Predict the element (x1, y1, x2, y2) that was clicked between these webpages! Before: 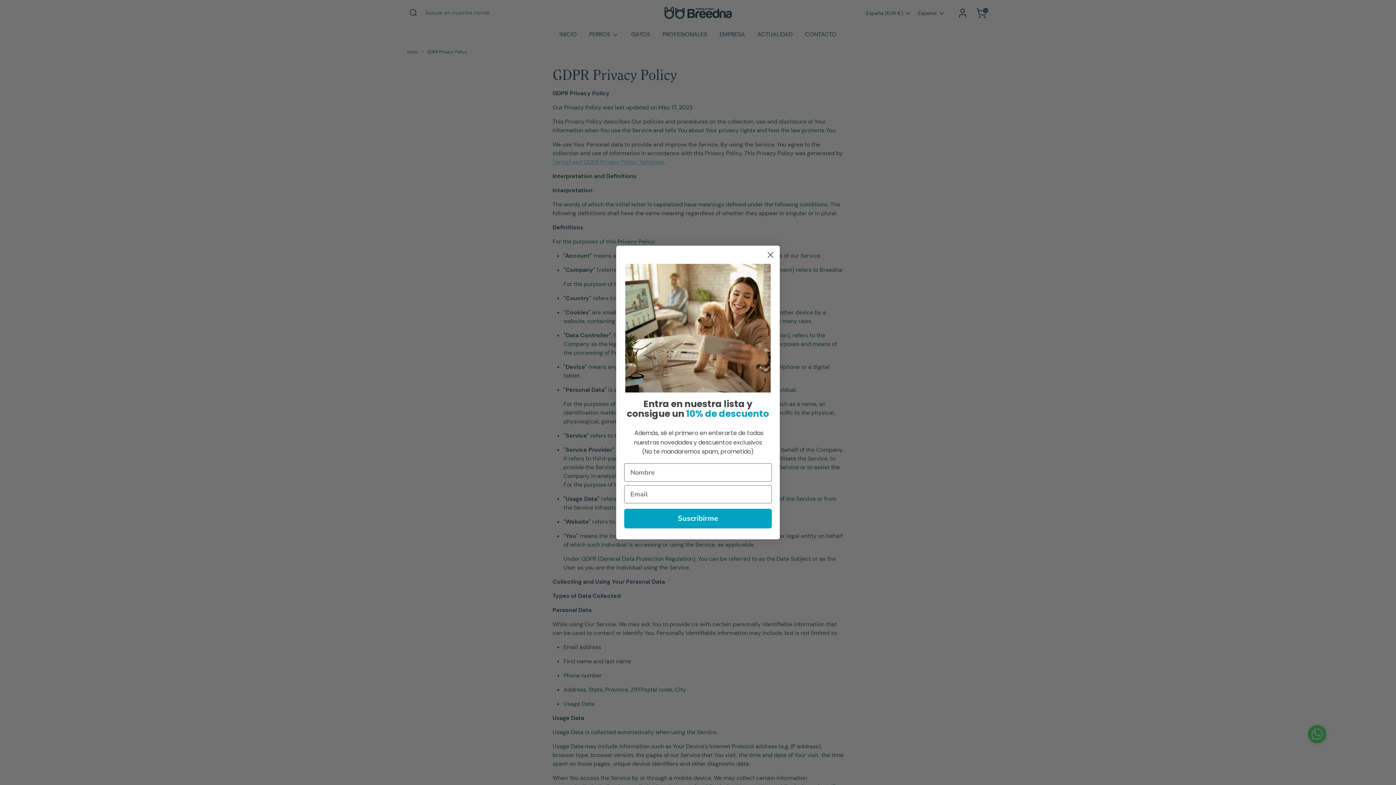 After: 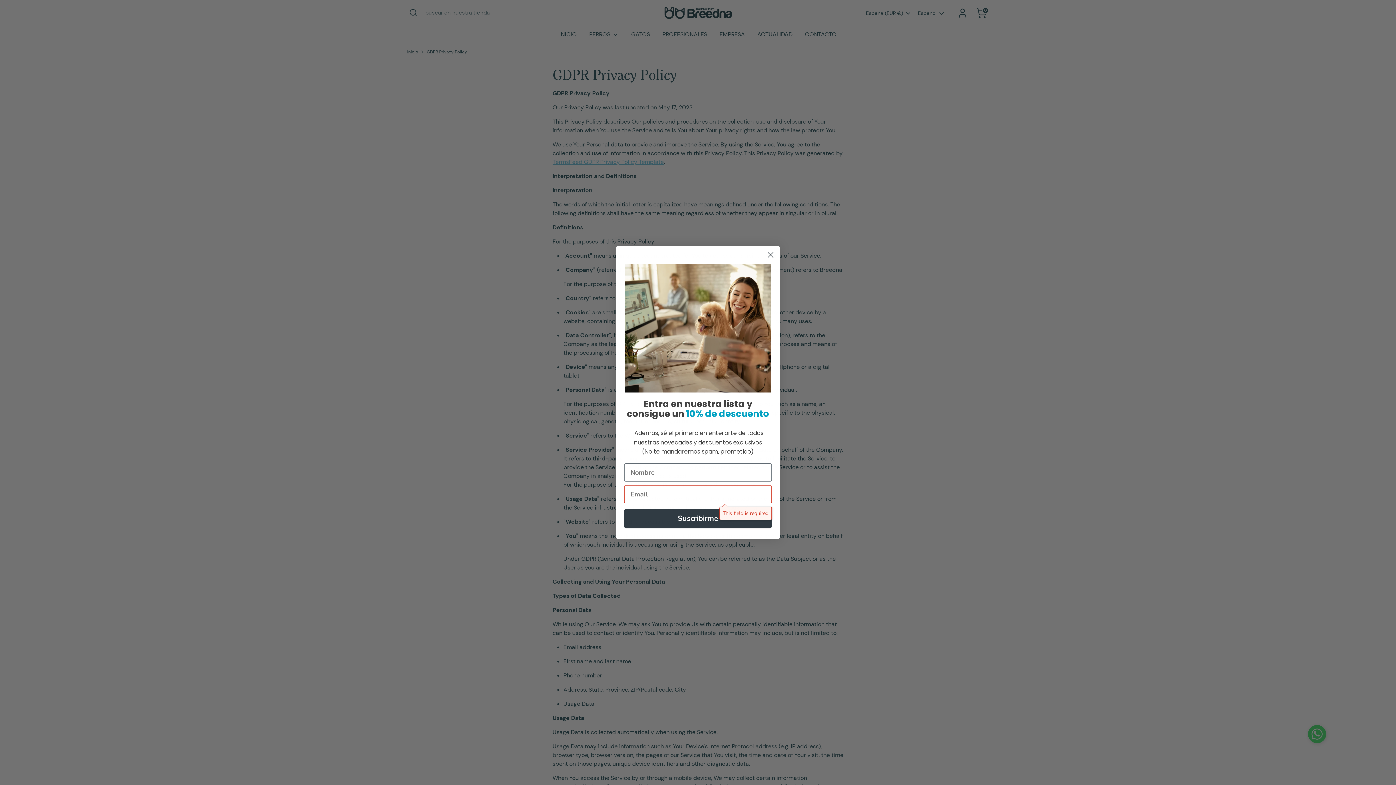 Action: bbox: (624, 508, 772, 528) label: Suscribirme